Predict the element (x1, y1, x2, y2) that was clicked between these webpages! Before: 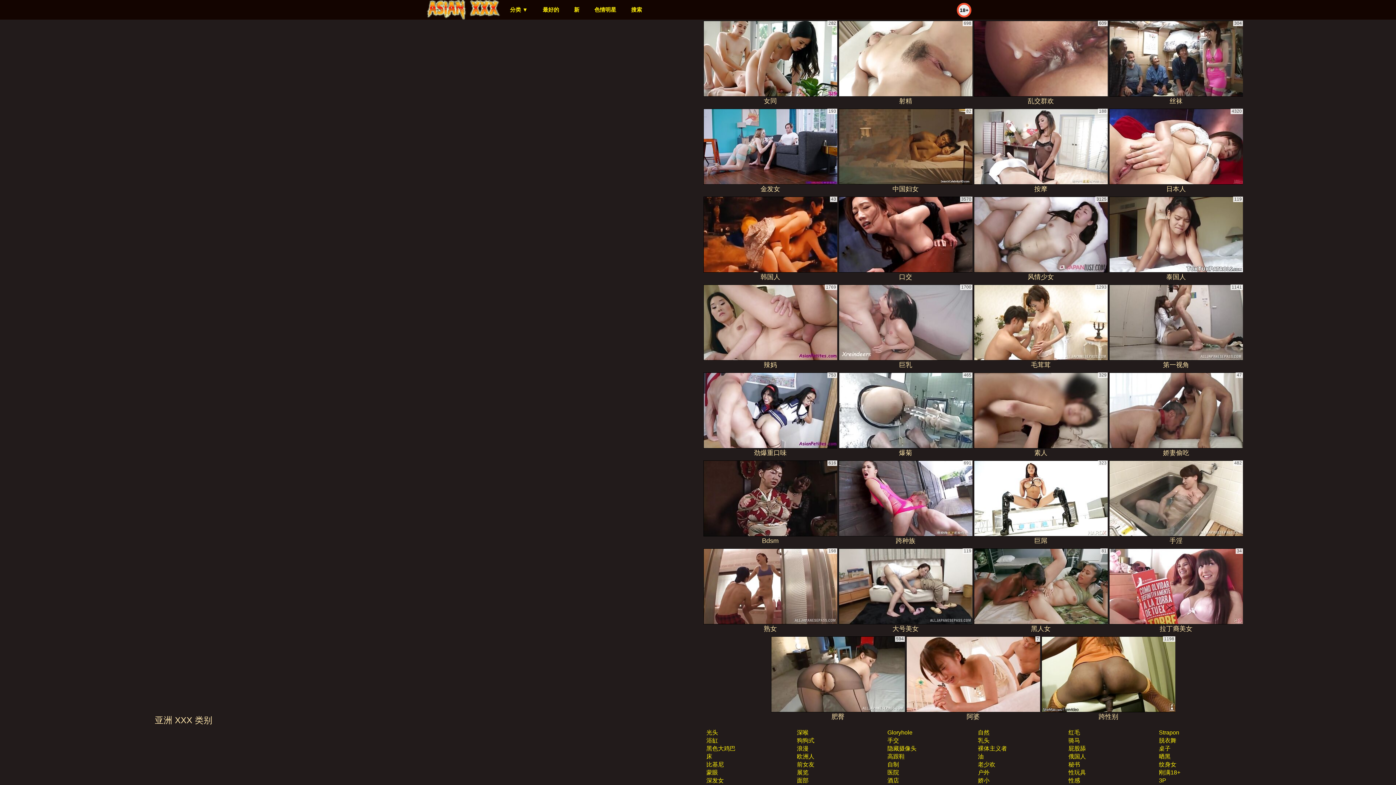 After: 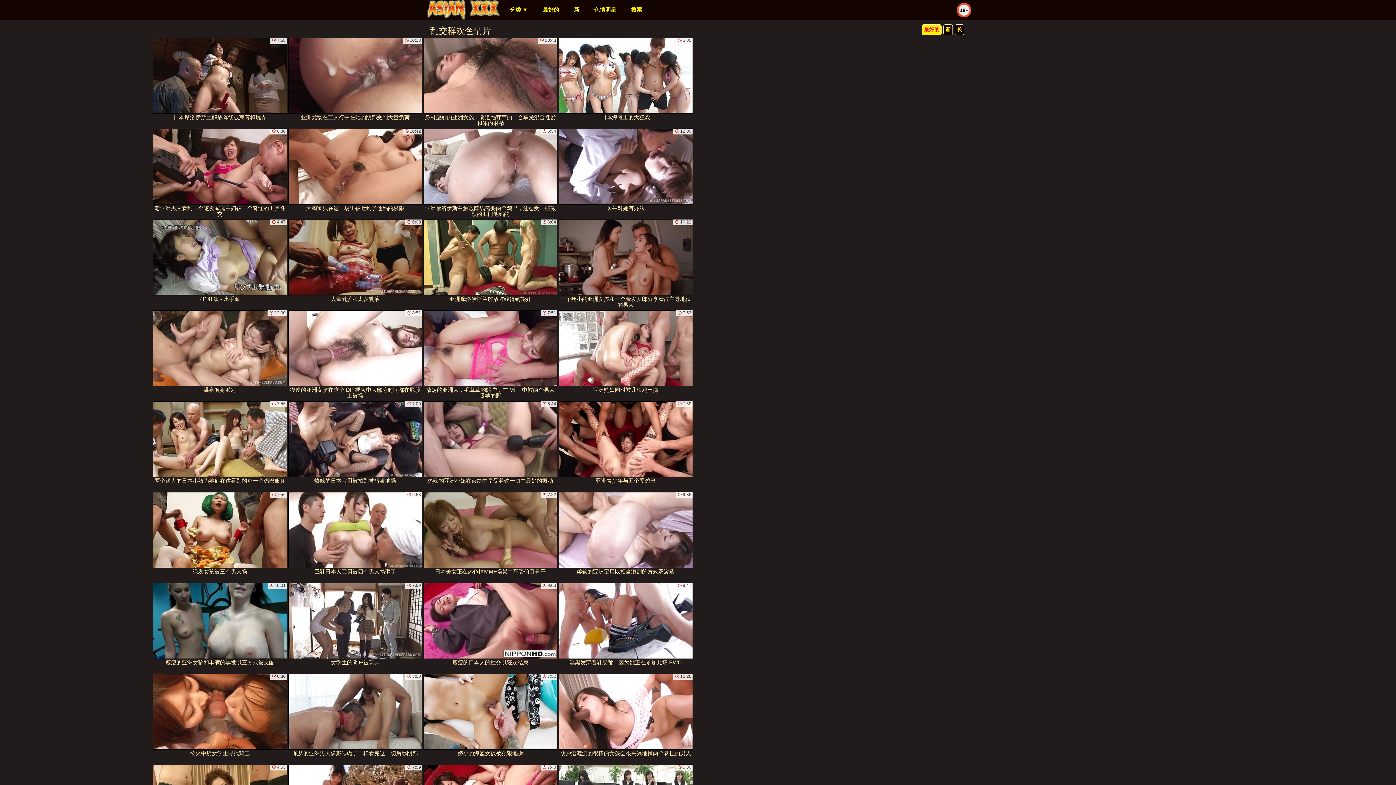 Action: bbox: (974, 20, 1108, 106) label: 乱交群欢